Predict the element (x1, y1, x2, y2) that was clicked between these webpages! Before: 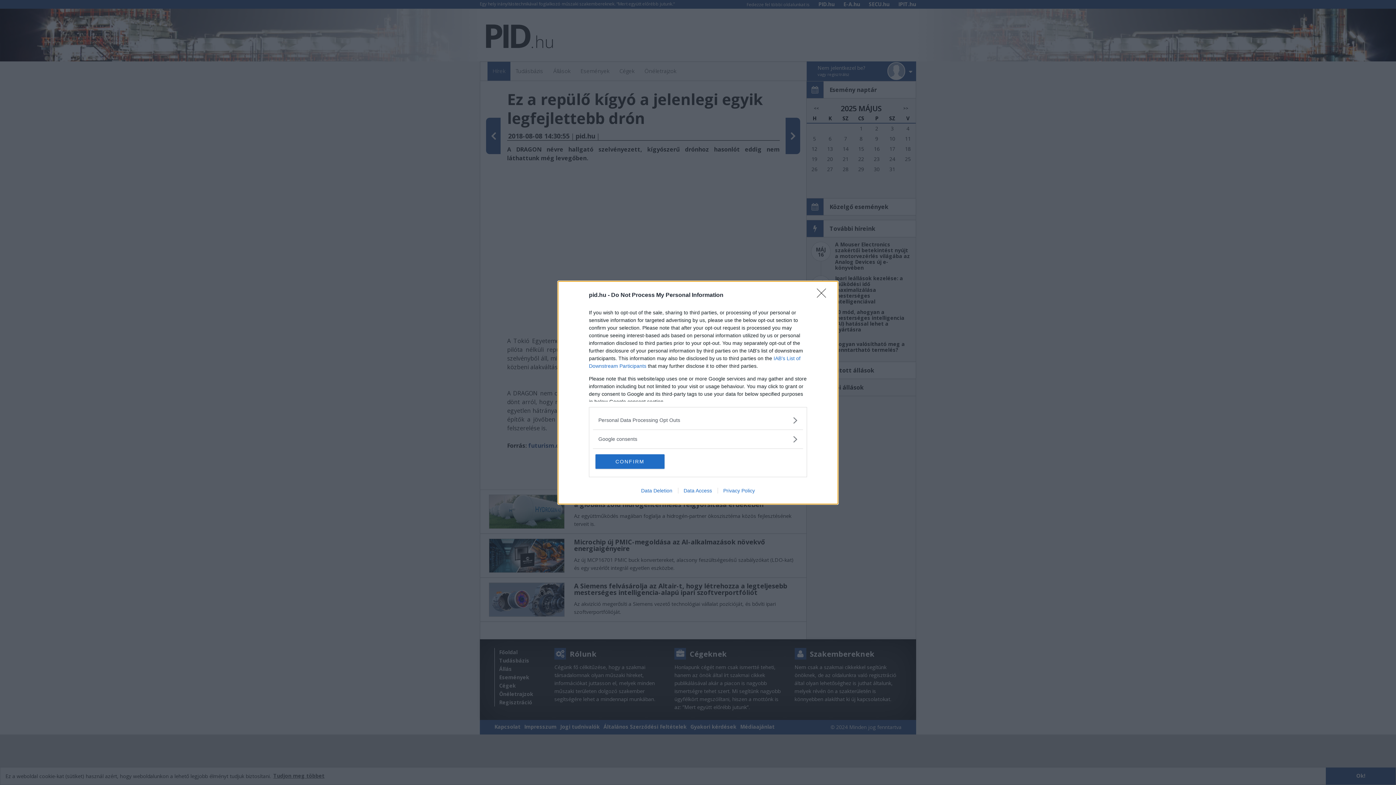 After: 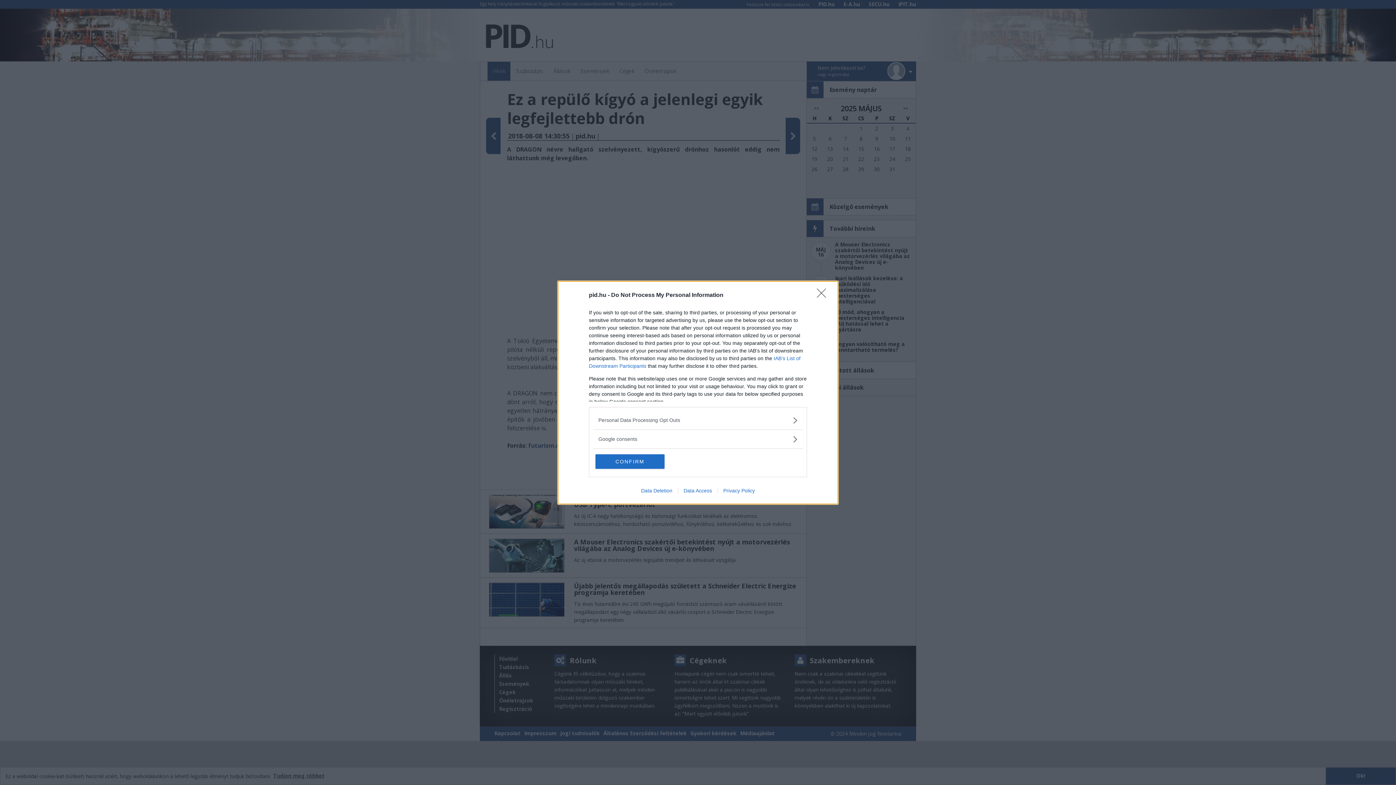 Action: bbox: (678, 487, 717, 493) label: Data Access